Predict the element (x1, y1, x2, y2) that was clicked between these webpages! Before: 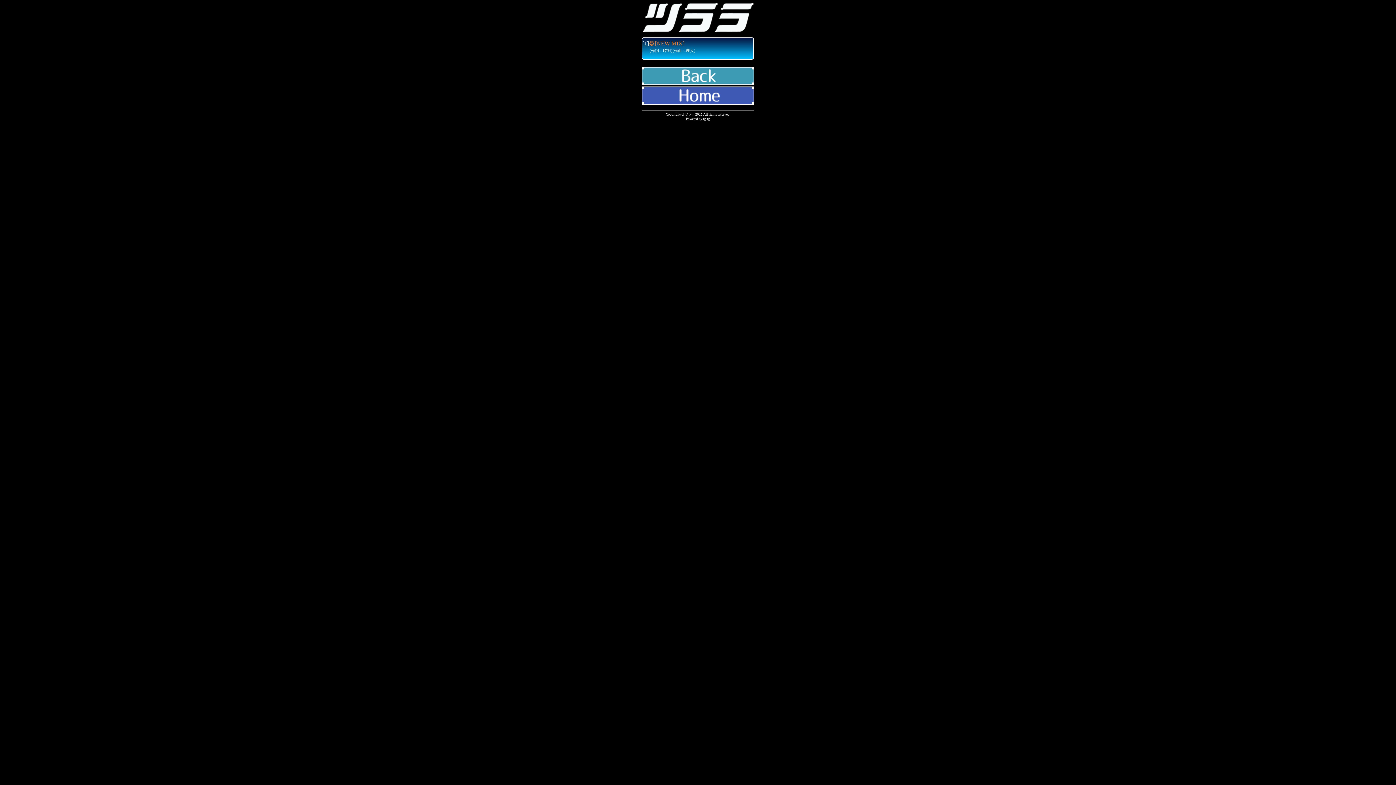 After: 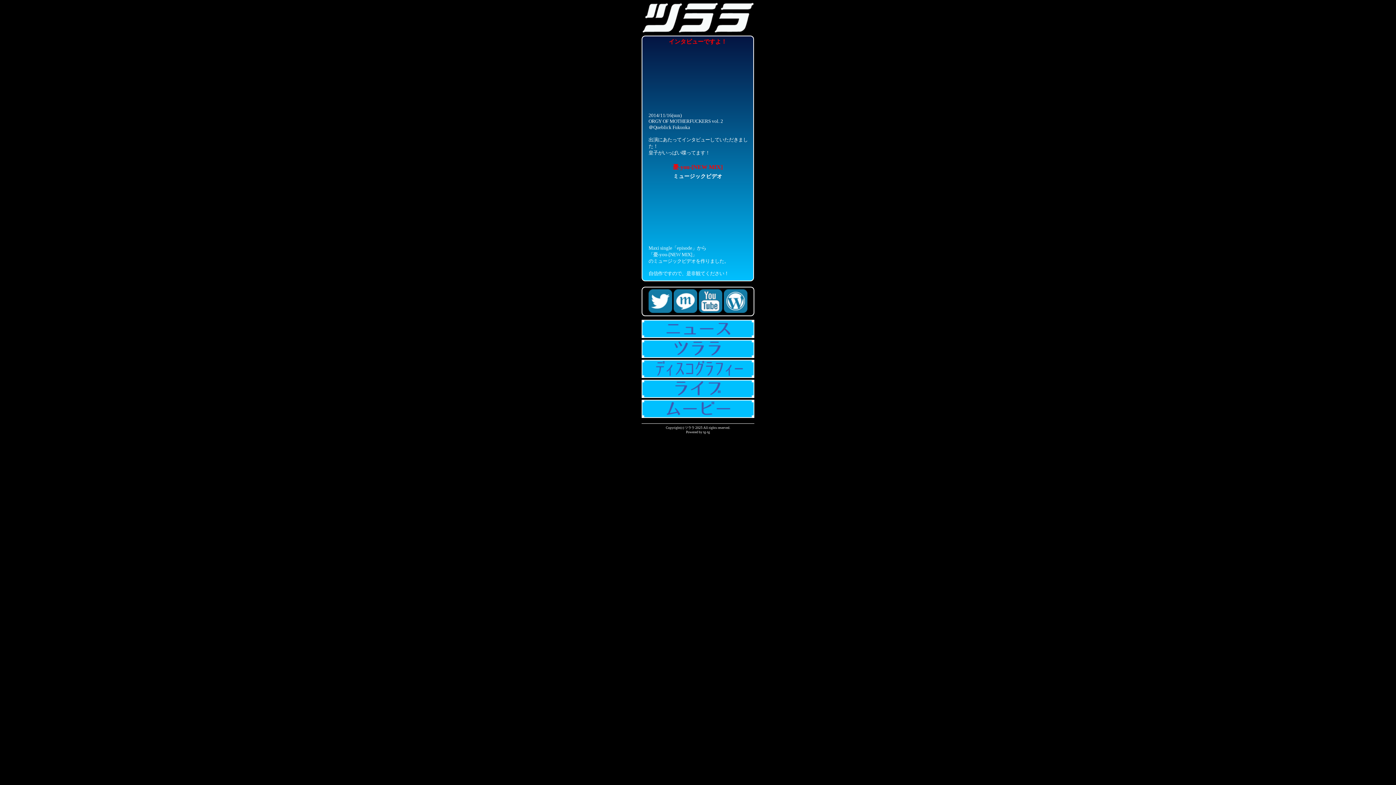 Action: bbox: (641, 86, 754, 106)